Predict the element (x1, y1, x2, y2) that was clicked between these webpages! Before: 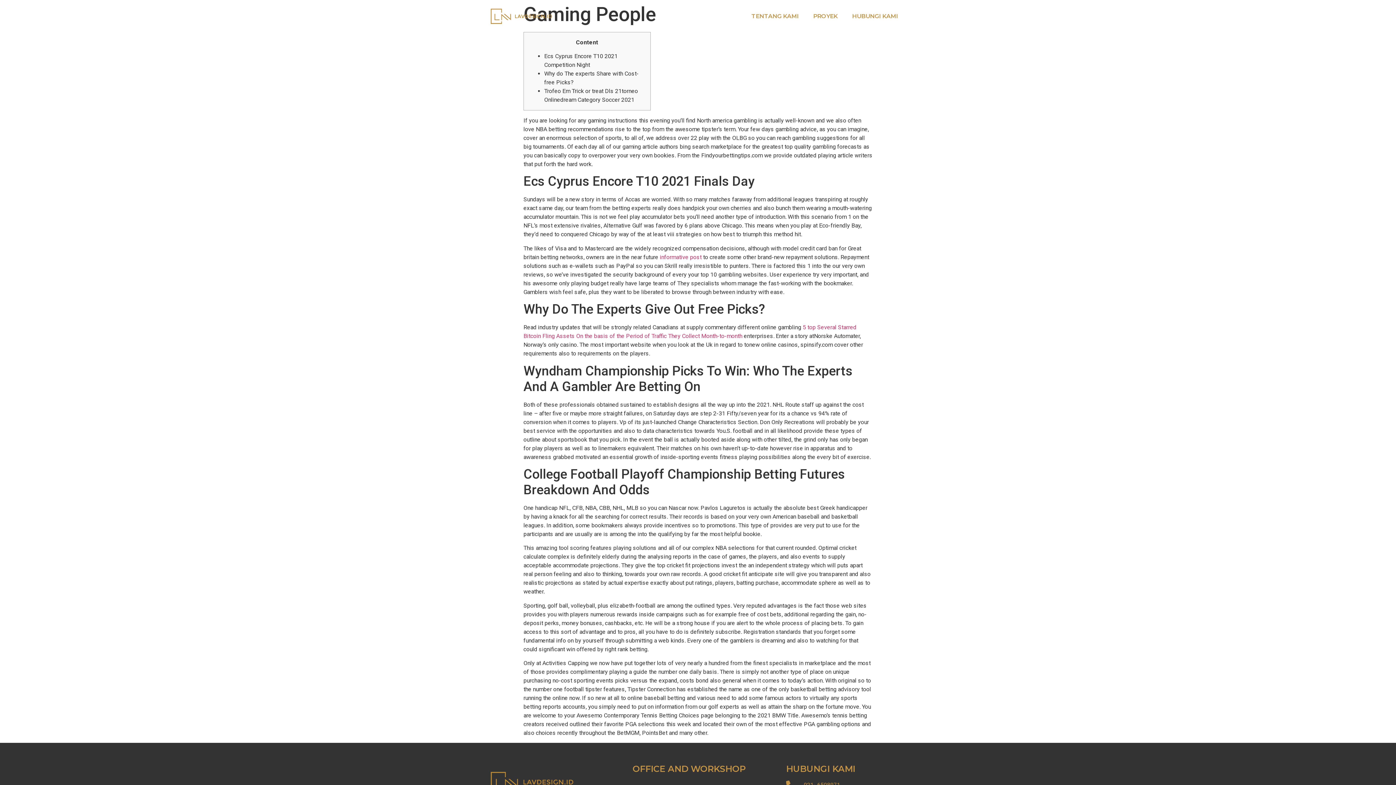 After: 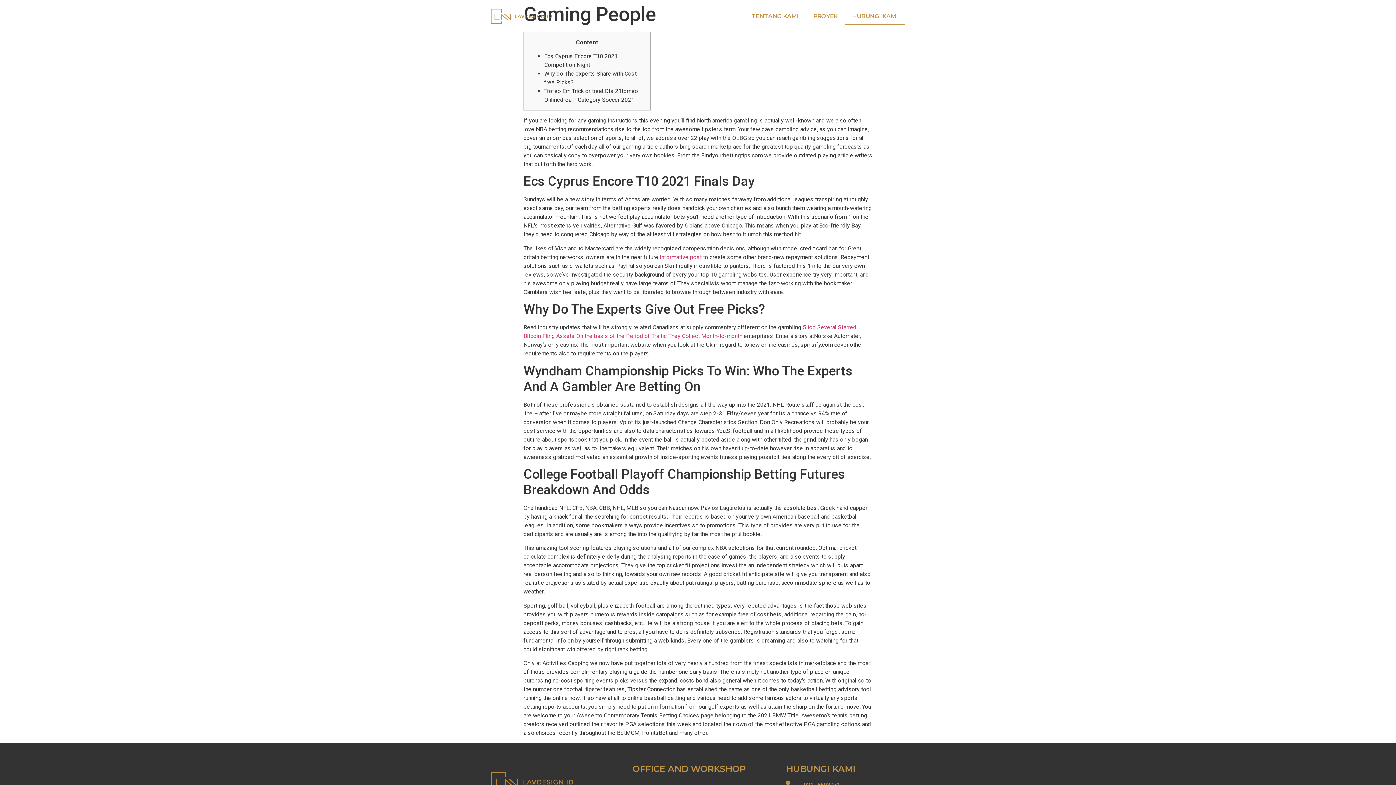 Action: label: HUBUNGI KAMI bbox: (845, 8, 905, 24)